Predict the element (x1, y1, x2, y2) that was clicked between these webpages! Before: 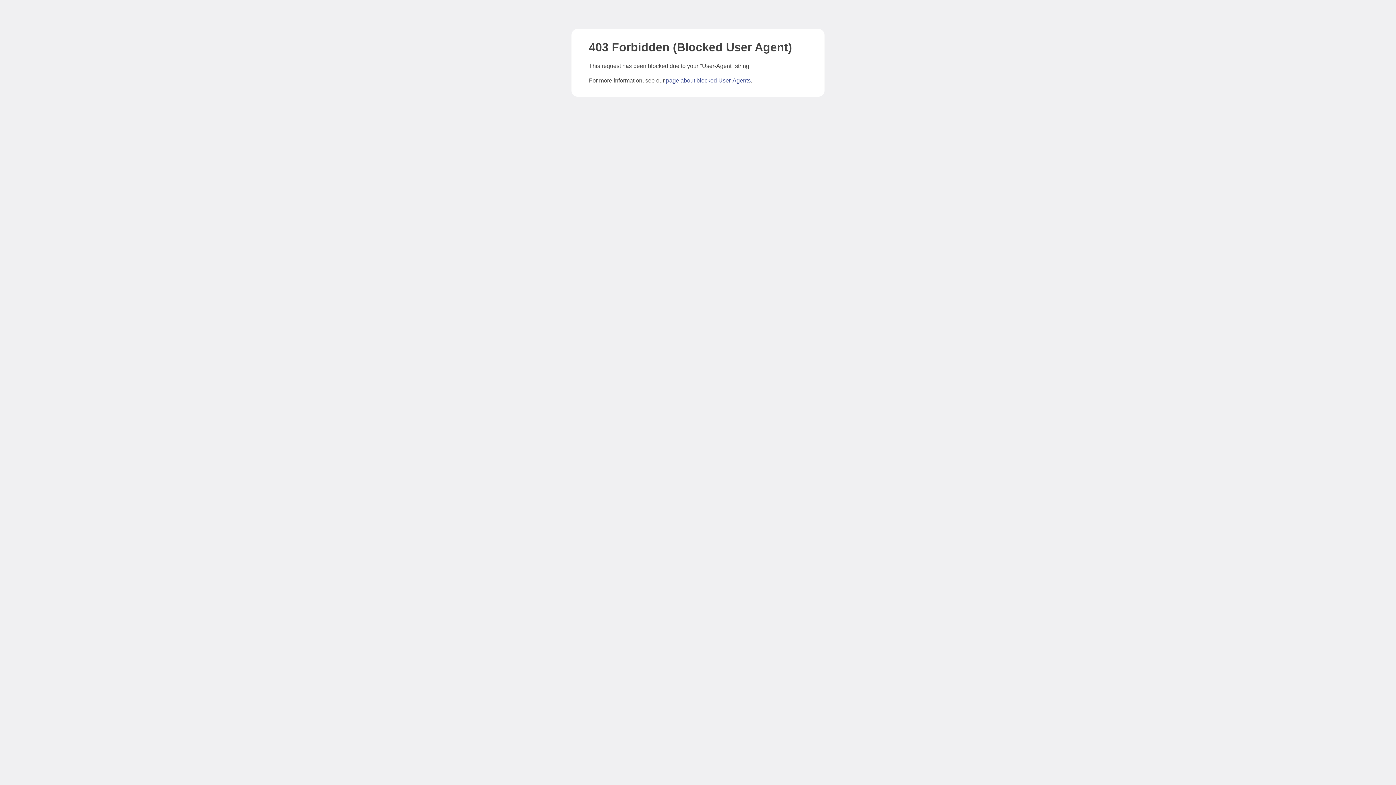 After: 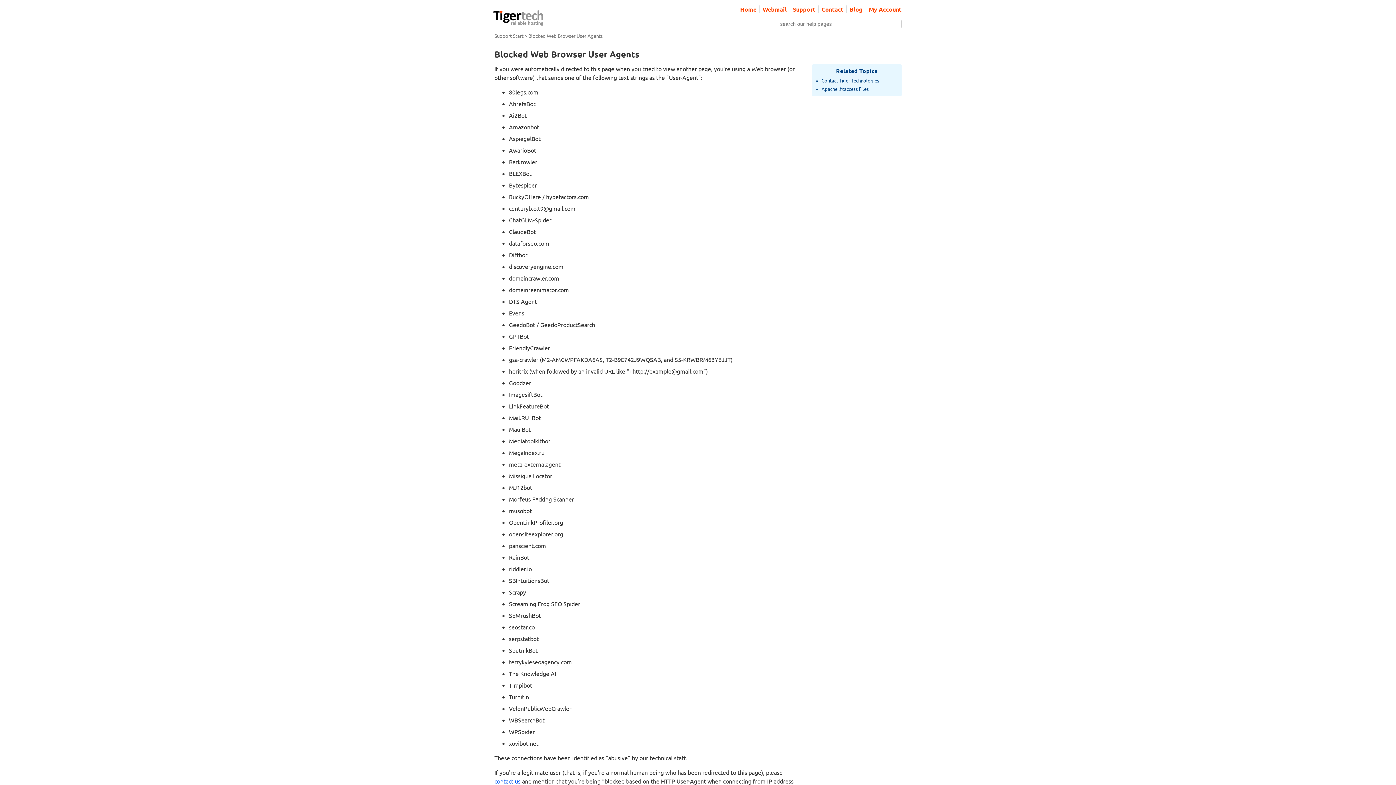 Action: bbox: (666, 77, 750, 83) label: page about blocked User-Agents